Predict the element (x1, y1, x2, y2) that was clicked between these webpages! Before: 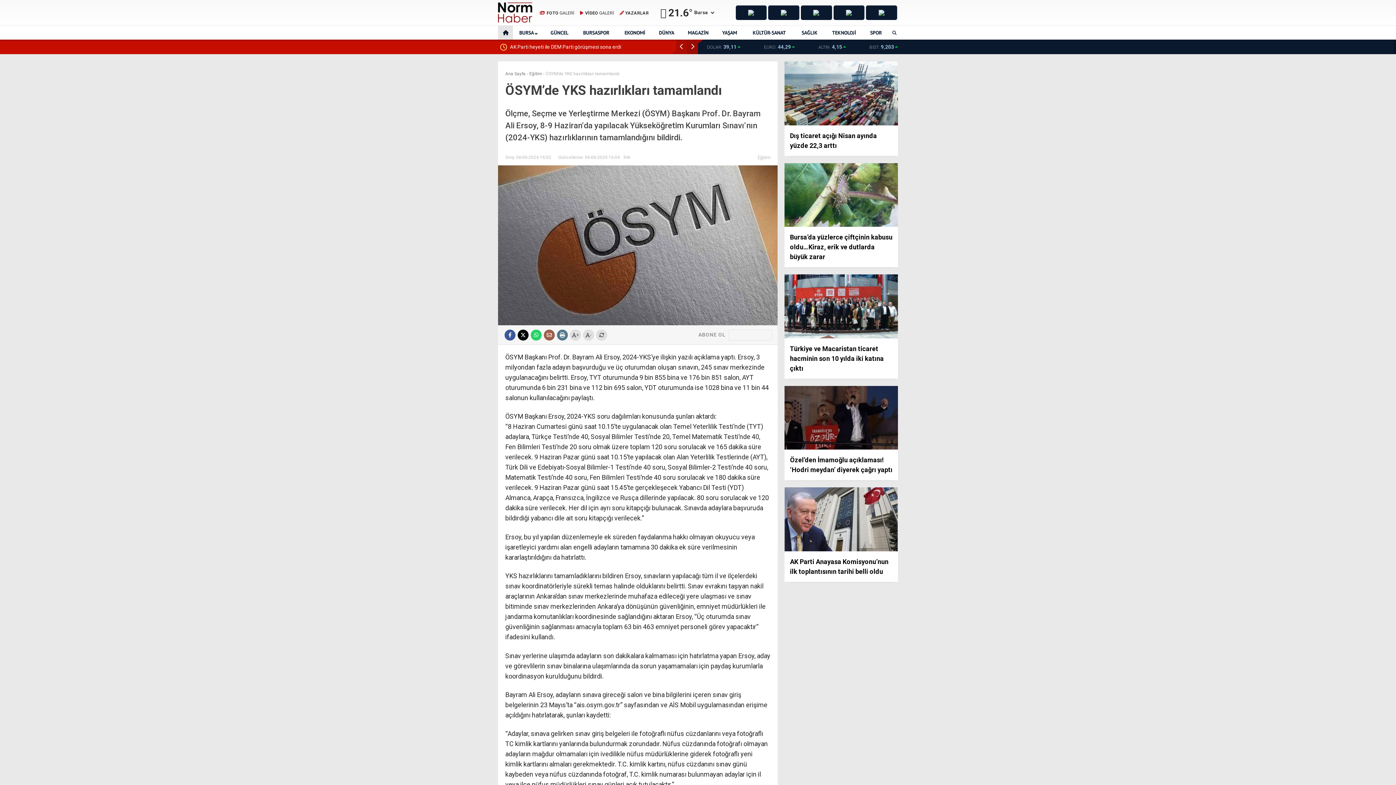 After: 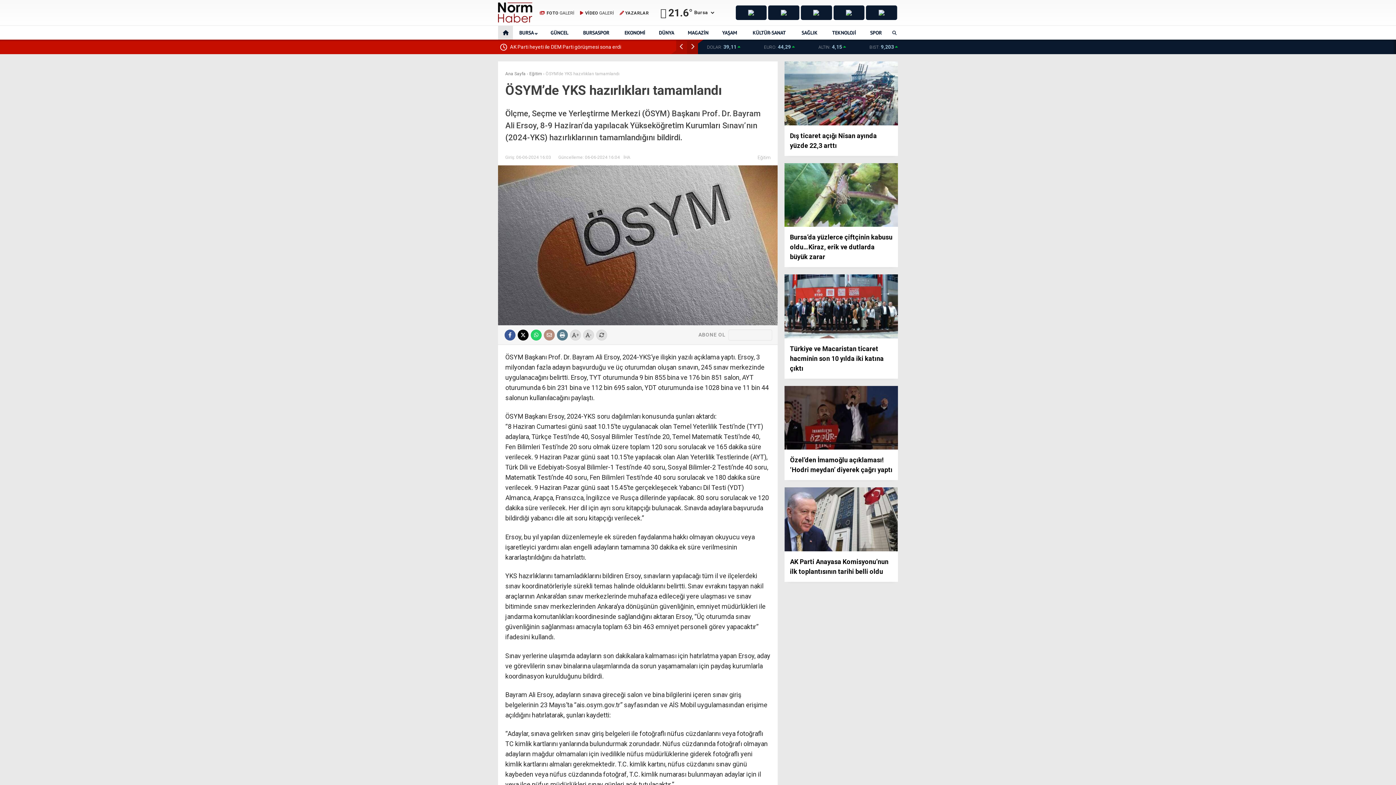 Action: bbox: (544, 329, 554, 340)